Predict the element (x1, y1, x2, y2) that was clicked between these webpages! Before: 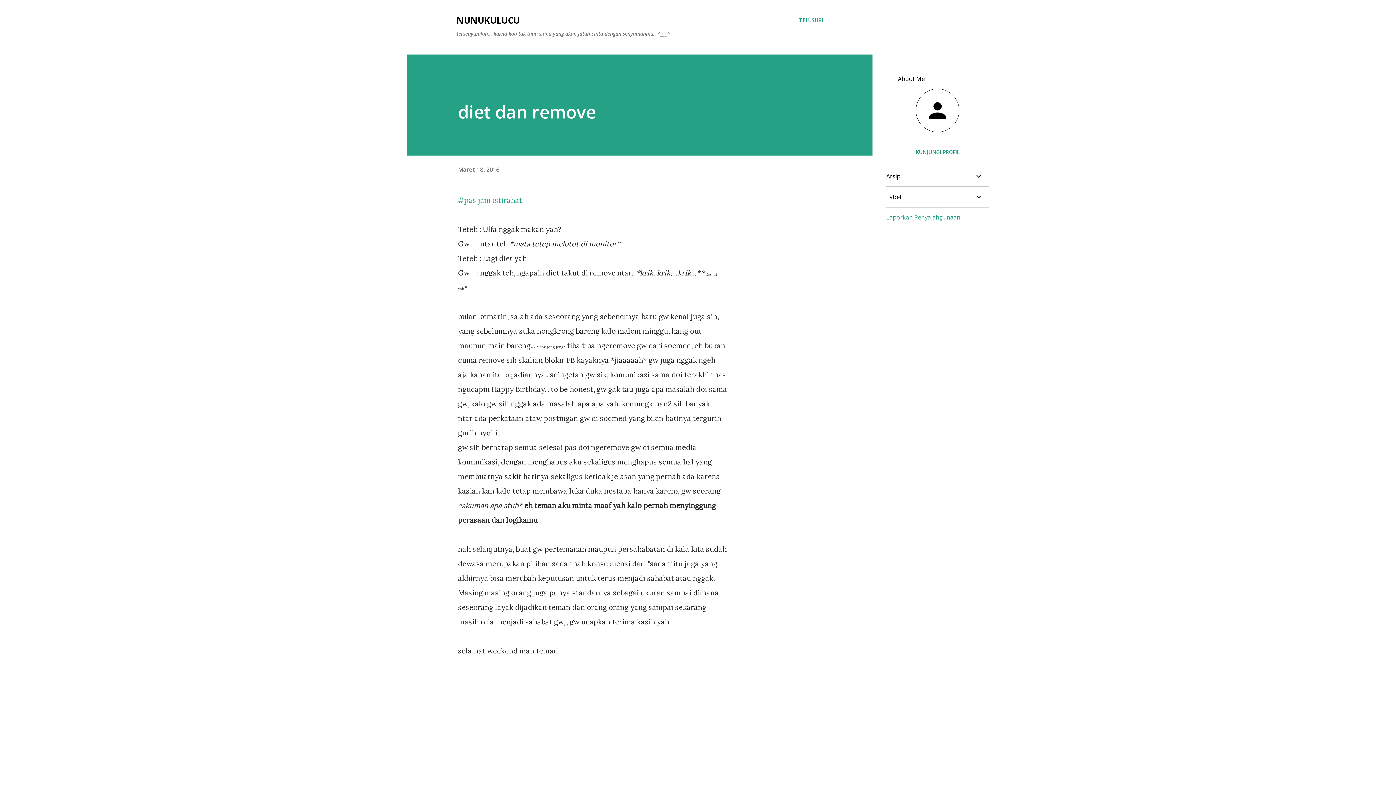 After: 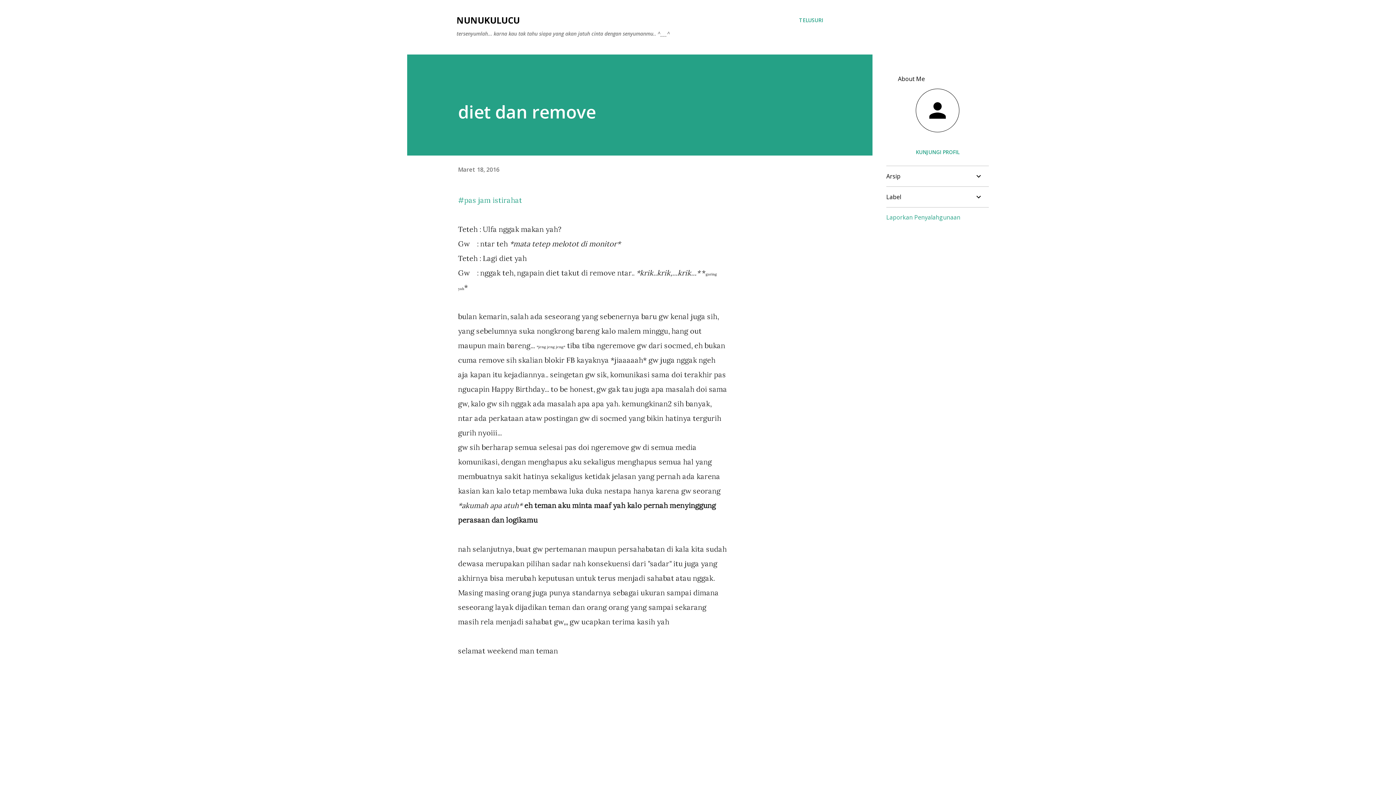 Action: label: Maret 18, 2016 bbox: (458, 165, 499, 173)